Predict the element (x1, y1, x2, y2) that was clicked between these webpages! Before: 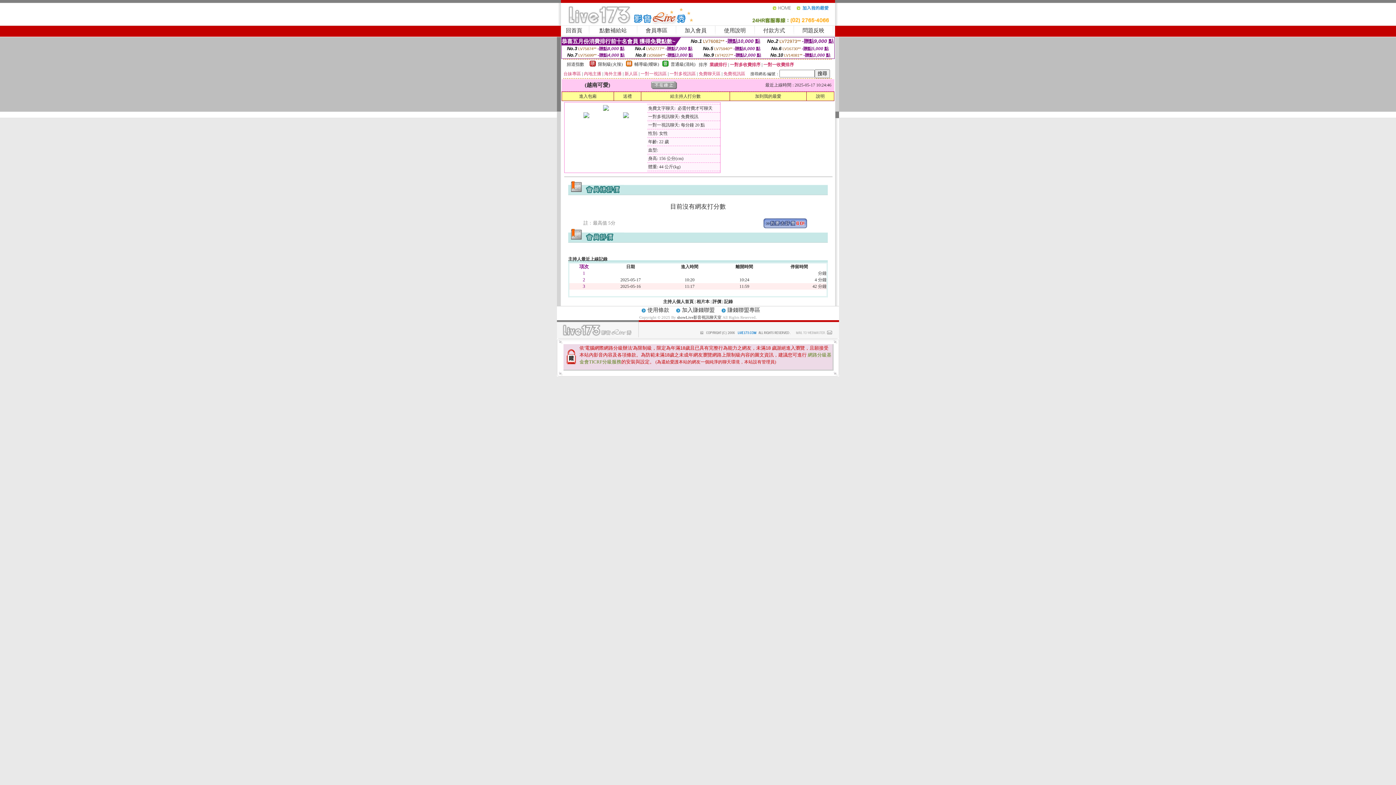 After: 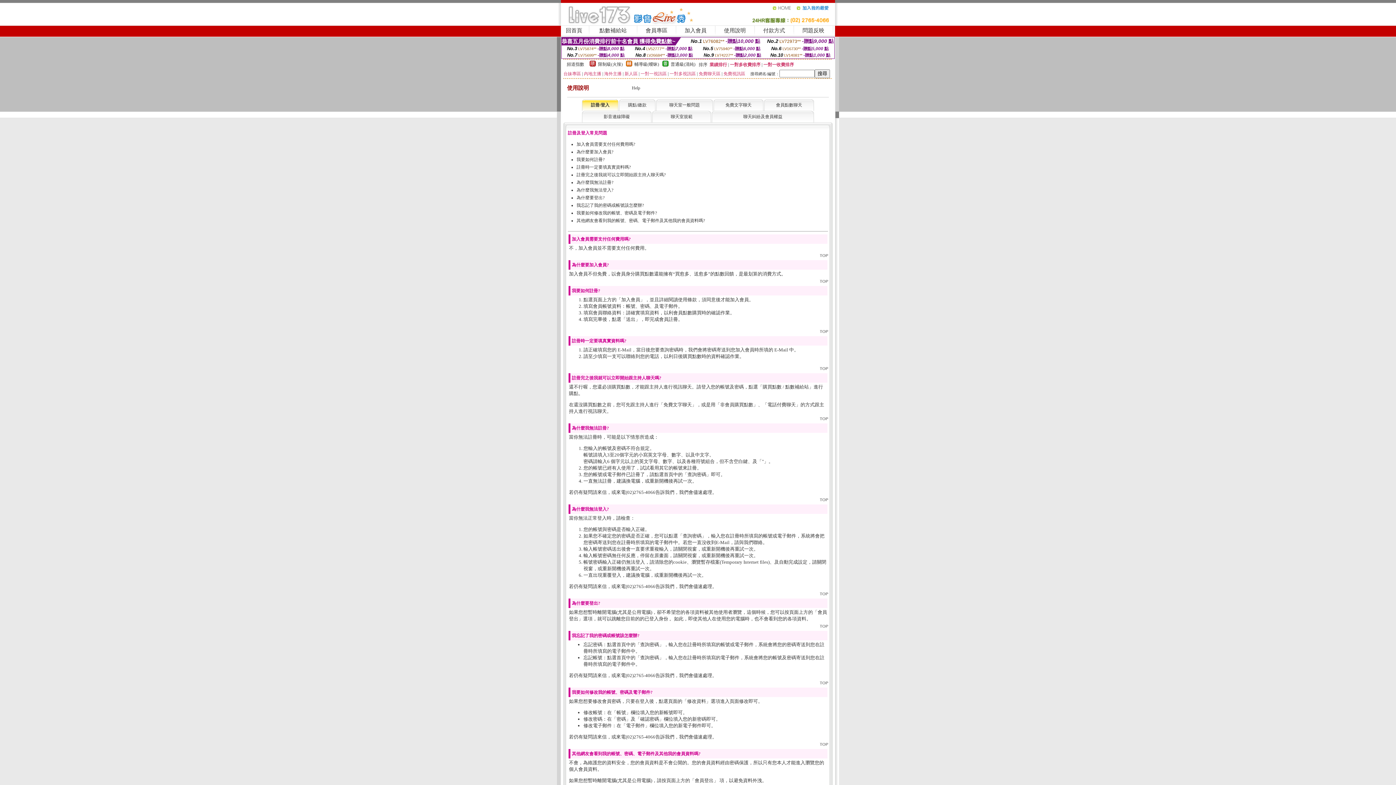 Action: label: 使用說明 bbox: (724, 27, 746, 33)